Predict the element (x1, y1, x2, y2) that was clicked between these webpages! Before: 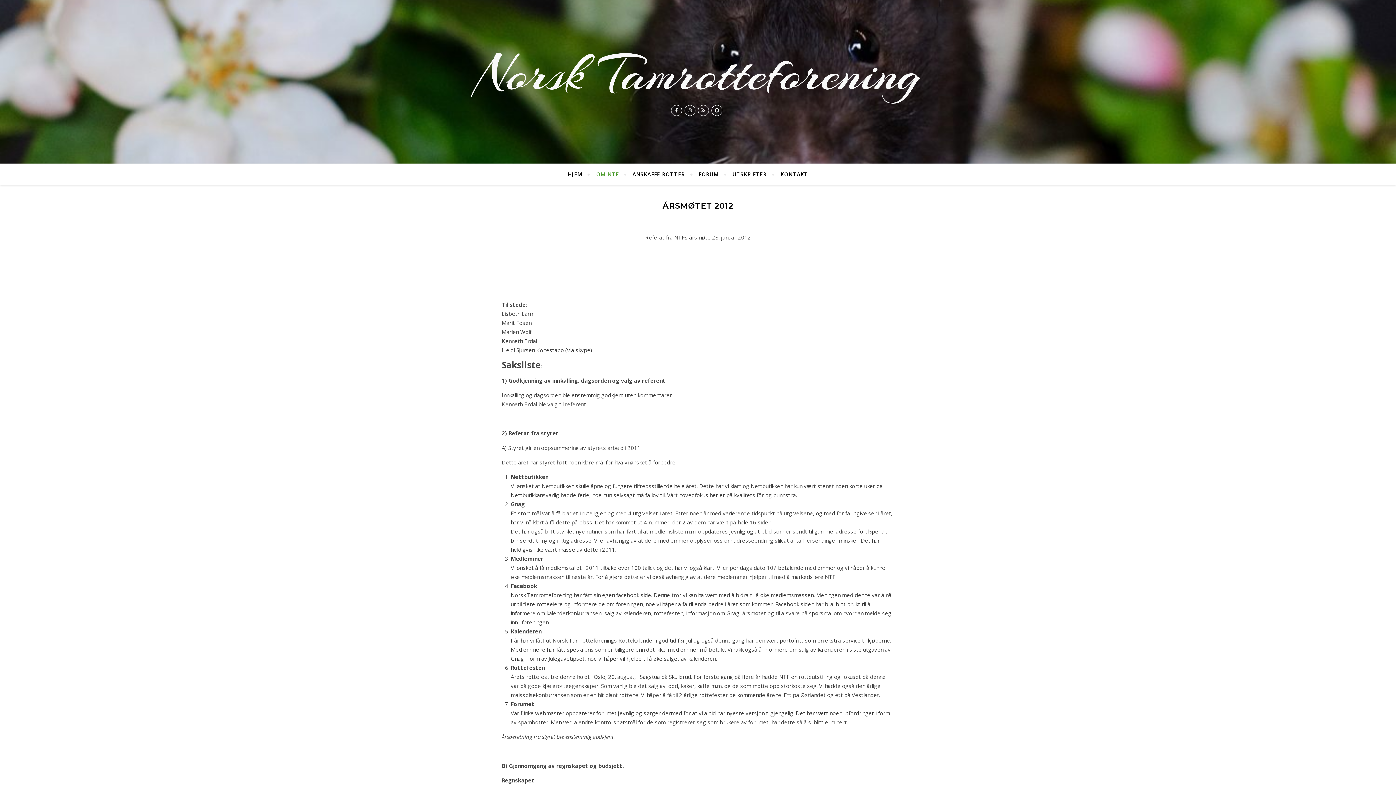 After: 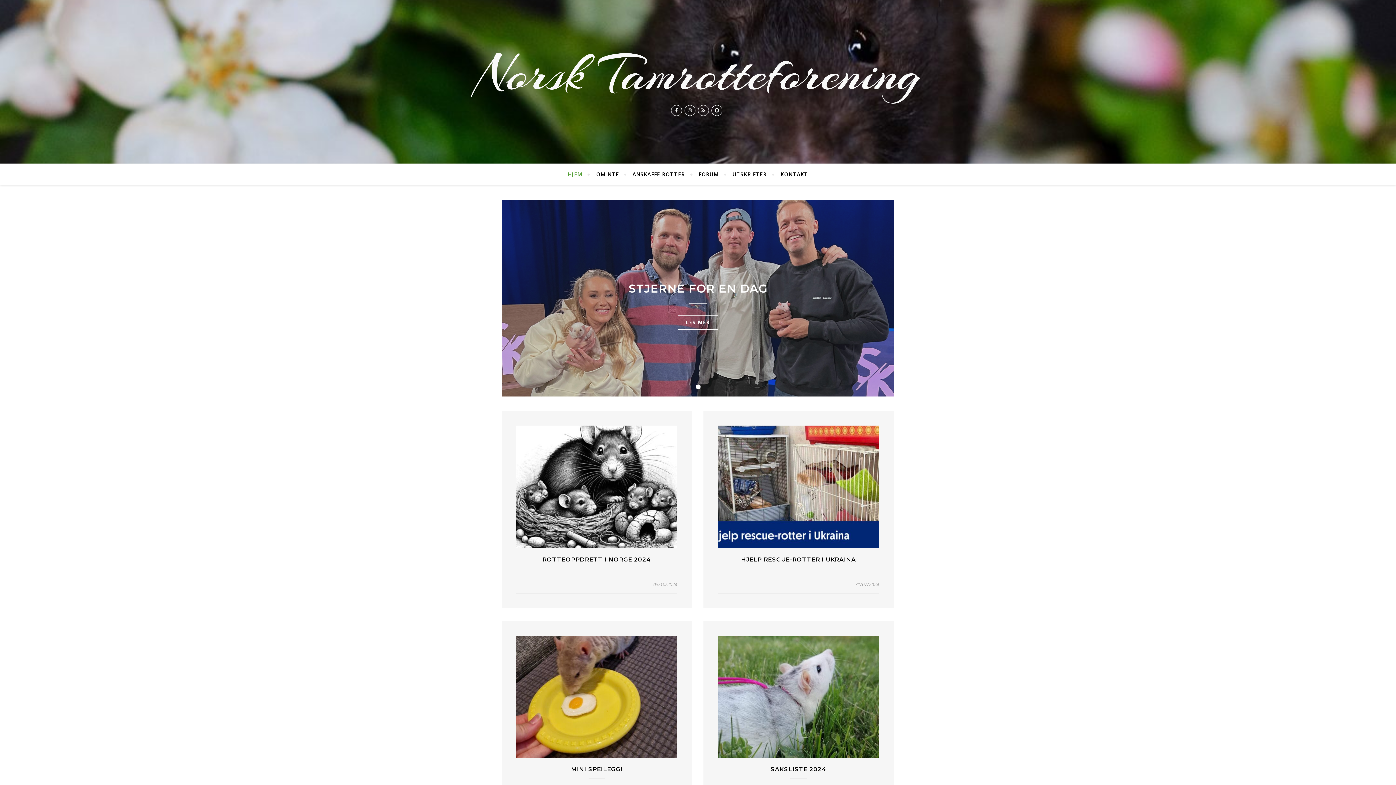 Action: label: Norsk Tamrotteforening bbox: (0, 46, 1396, 101)